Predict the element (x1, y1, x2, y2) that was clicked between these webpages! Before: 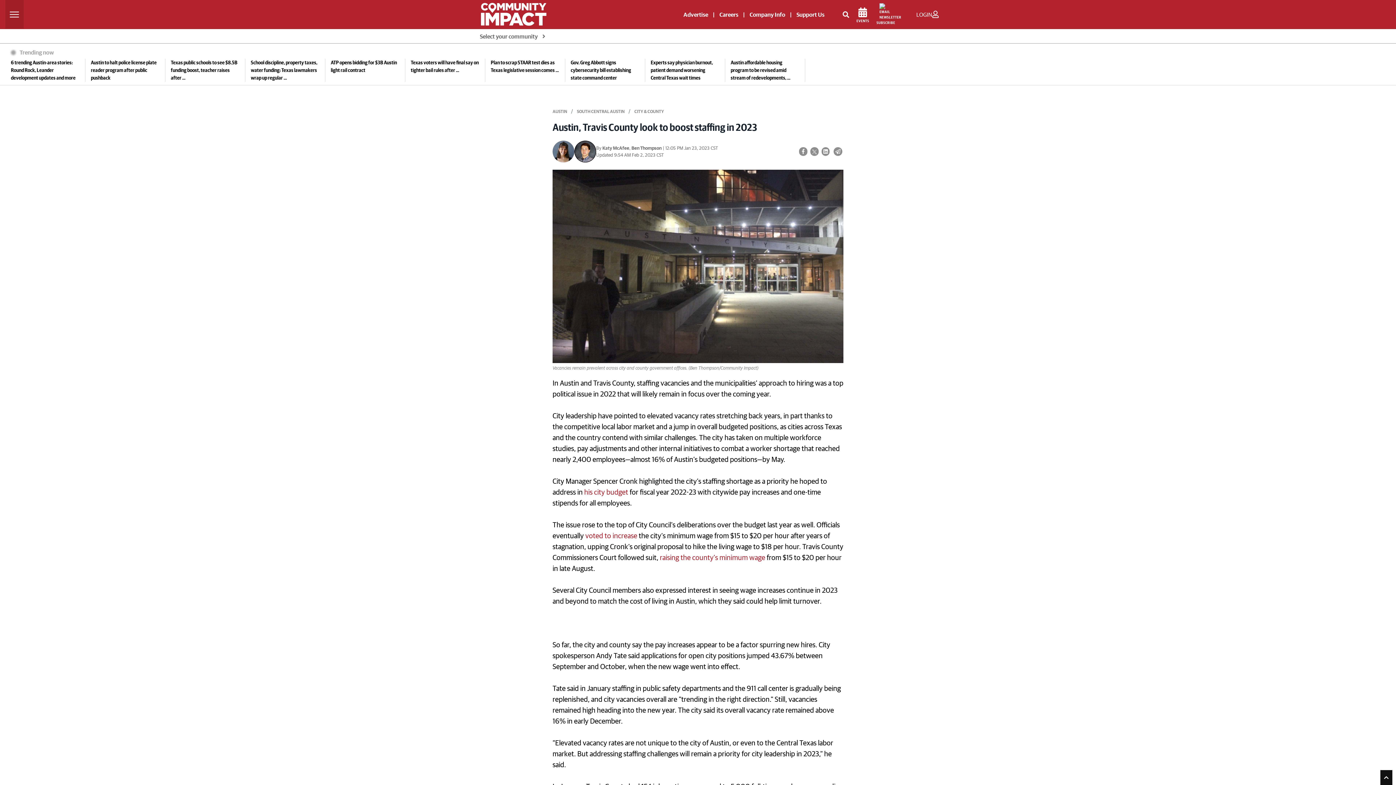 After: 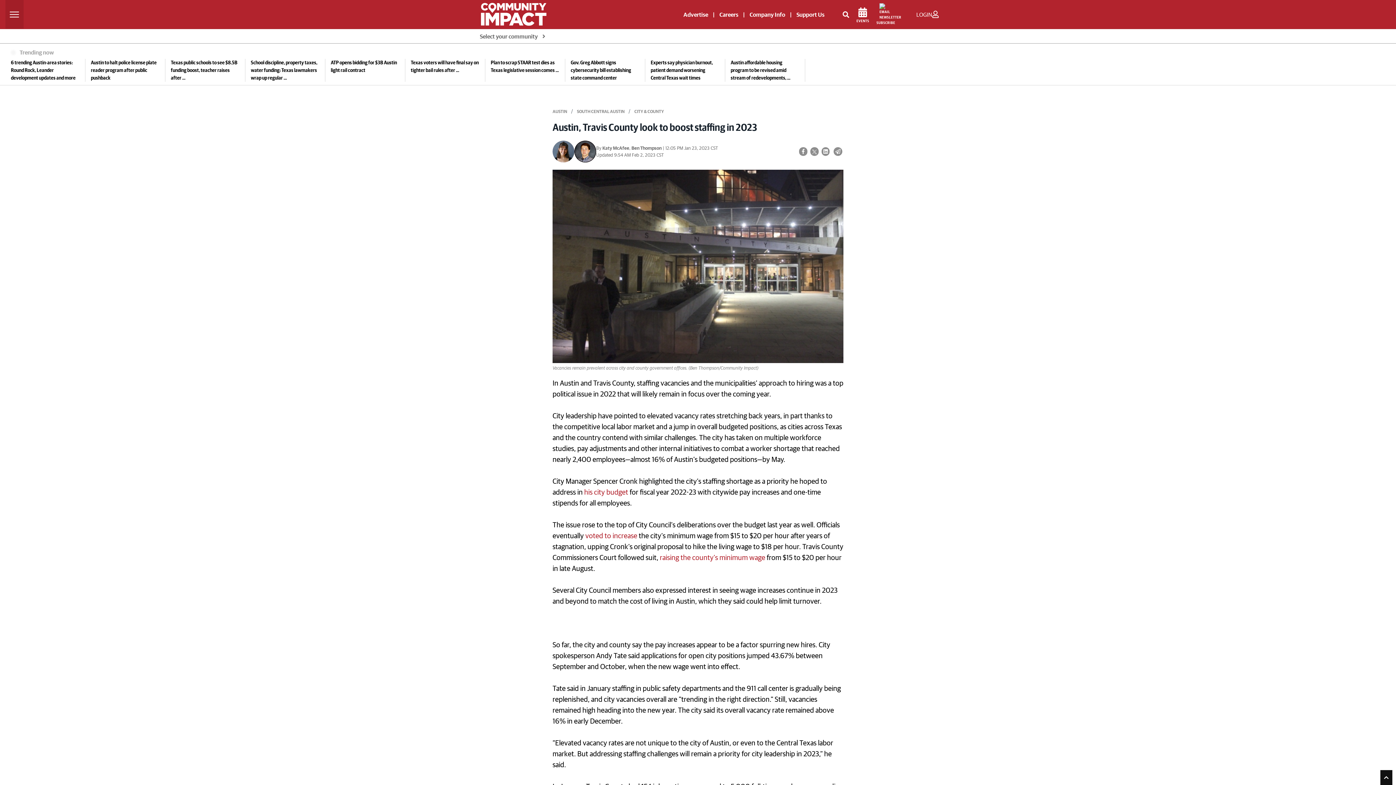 Action: label: Careers bbox: (716, 11, 742, 17)